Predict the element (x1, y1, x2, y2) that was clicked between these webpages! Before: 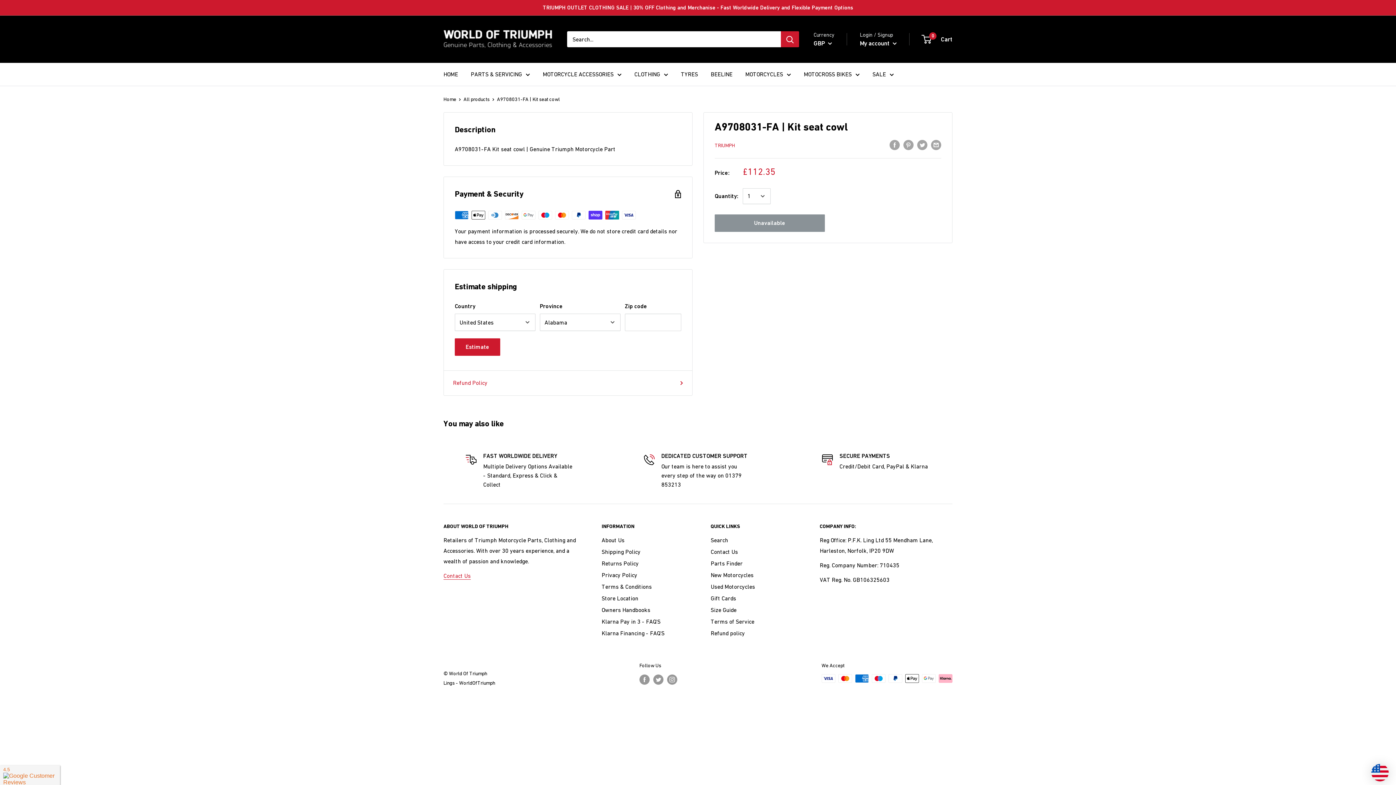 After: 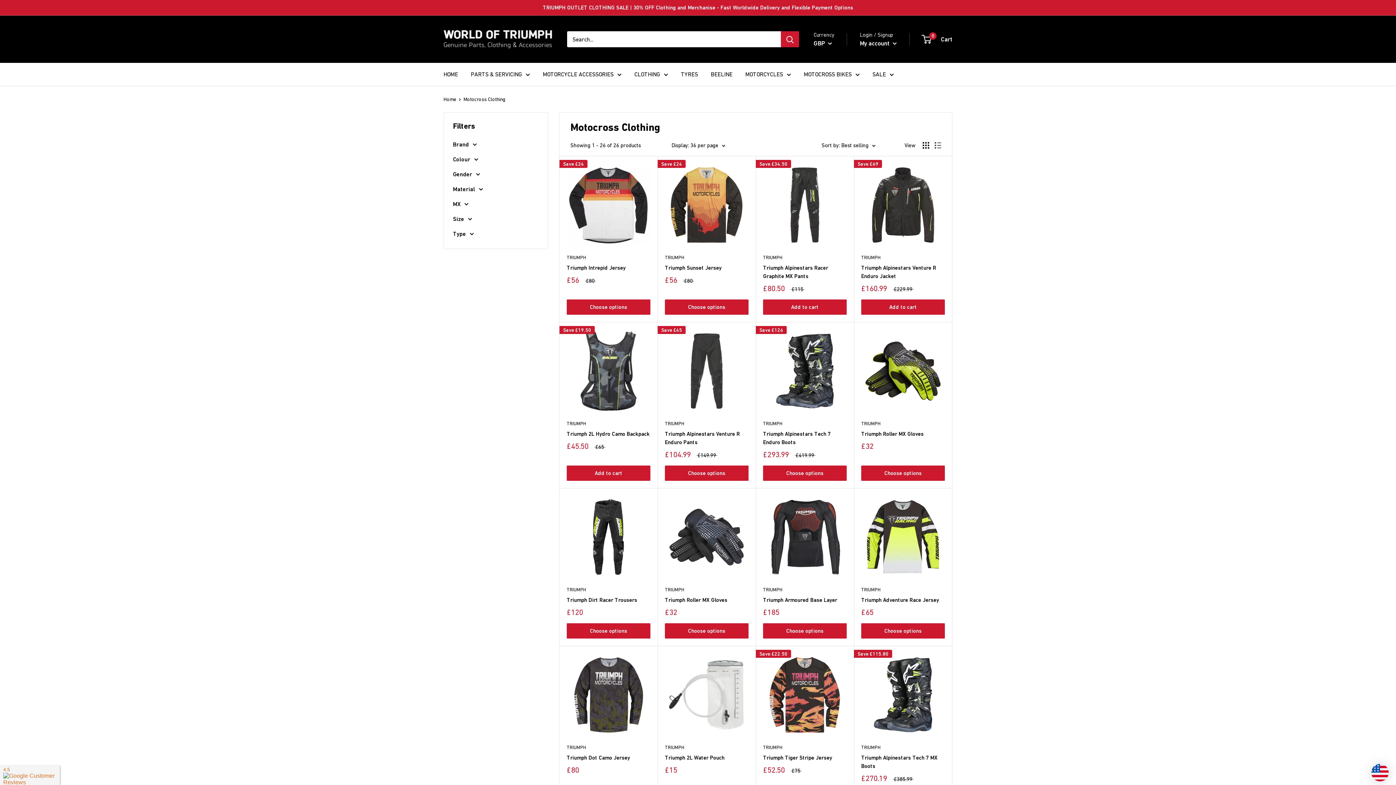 Action: label: MOTORCYCLES bbox: (745, 69, 791, 79)